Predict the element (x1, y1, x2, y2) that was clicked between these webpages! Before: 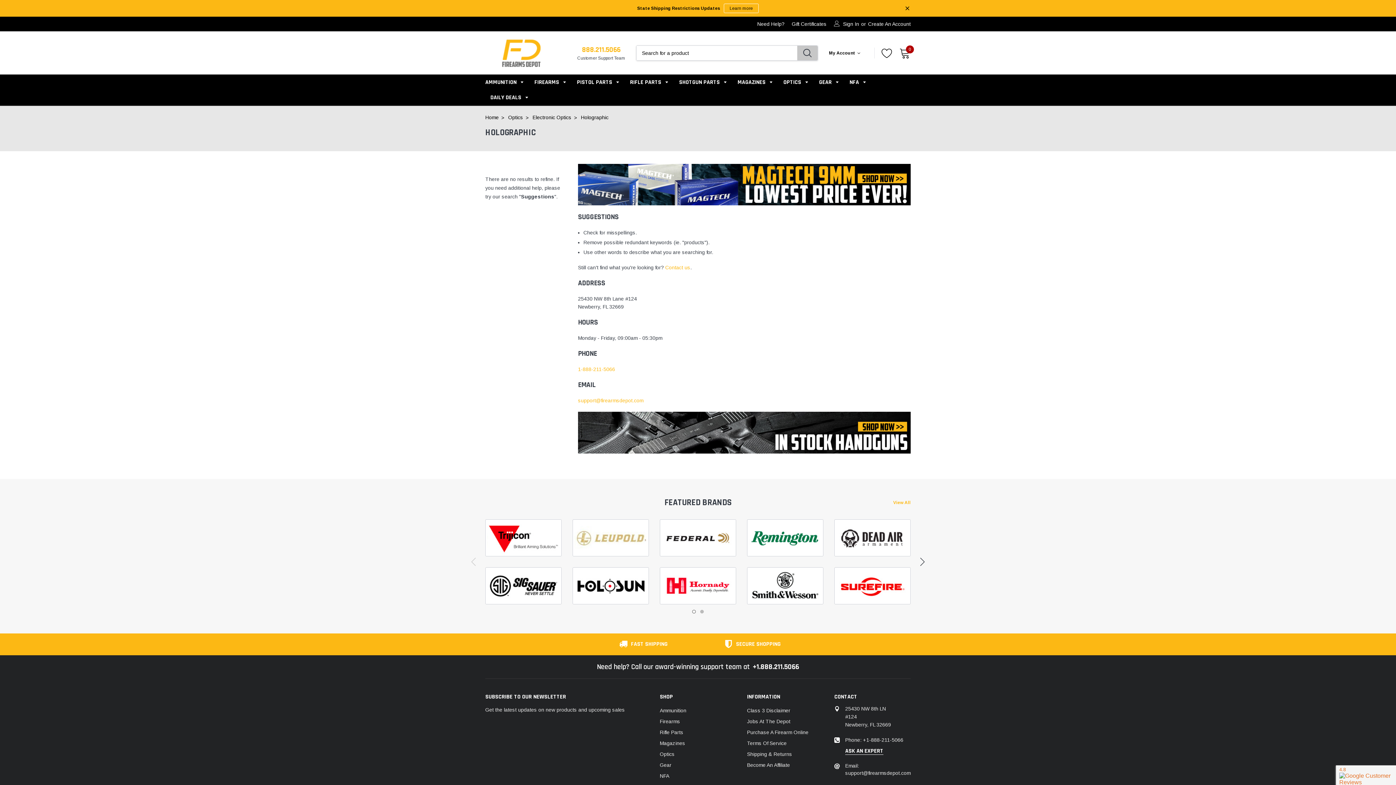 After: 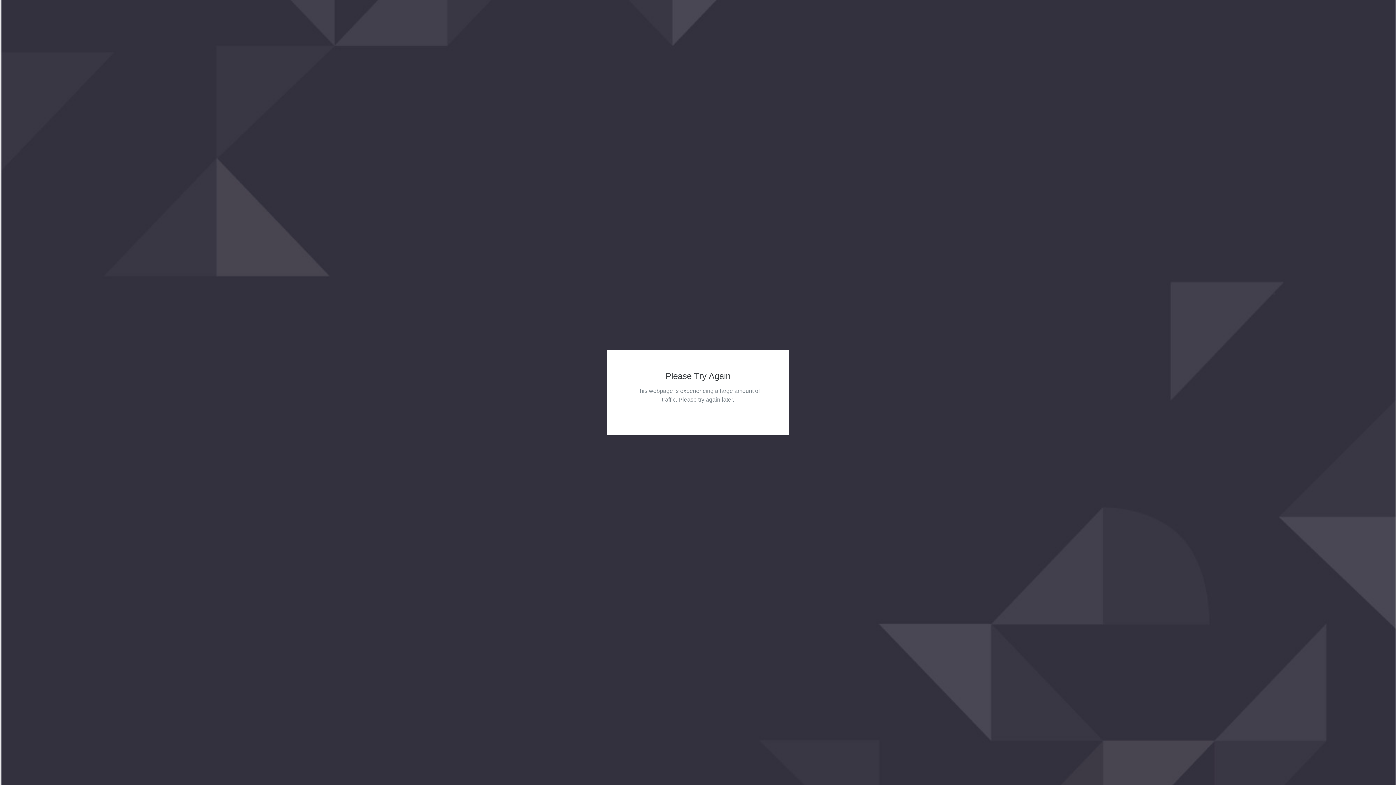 Action: label: View All bbox: (893, 499, 910, 507)